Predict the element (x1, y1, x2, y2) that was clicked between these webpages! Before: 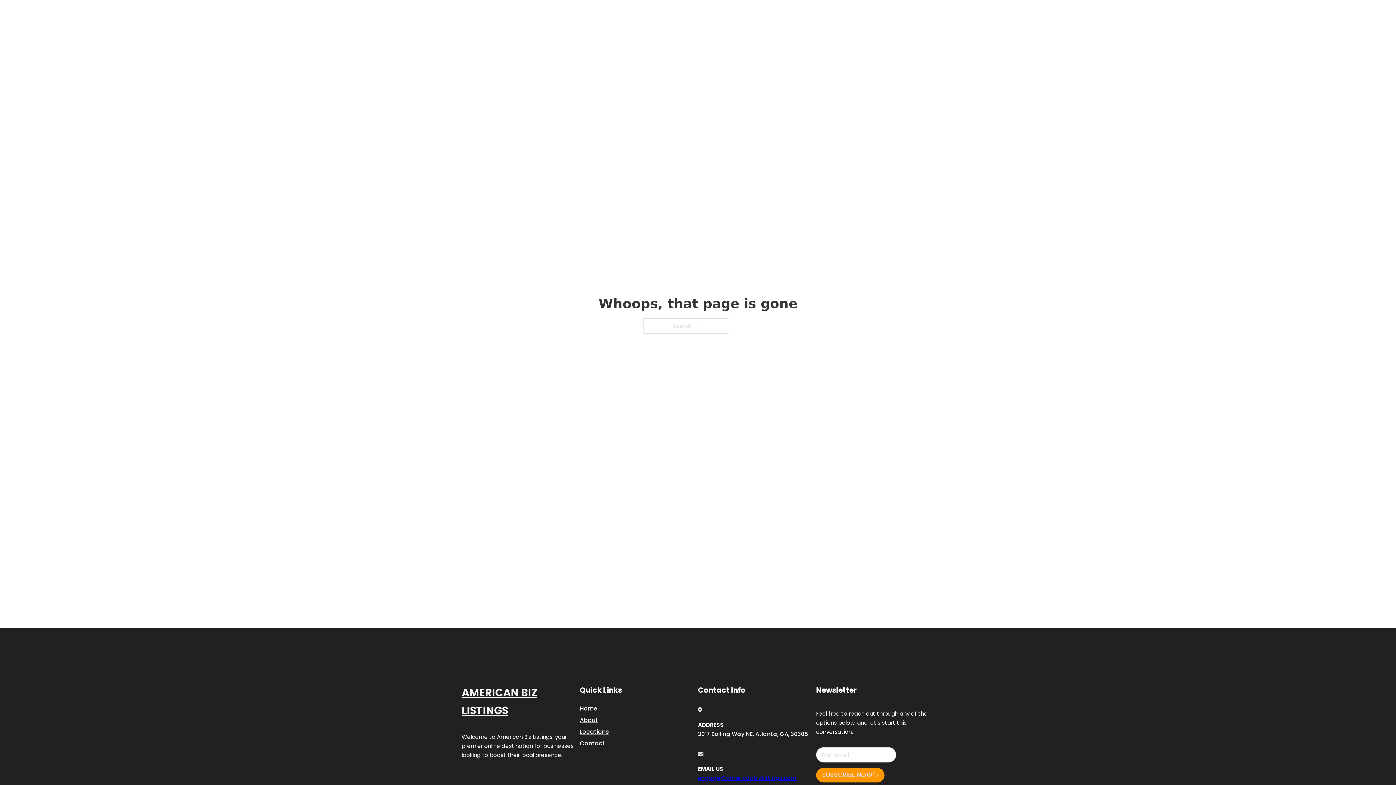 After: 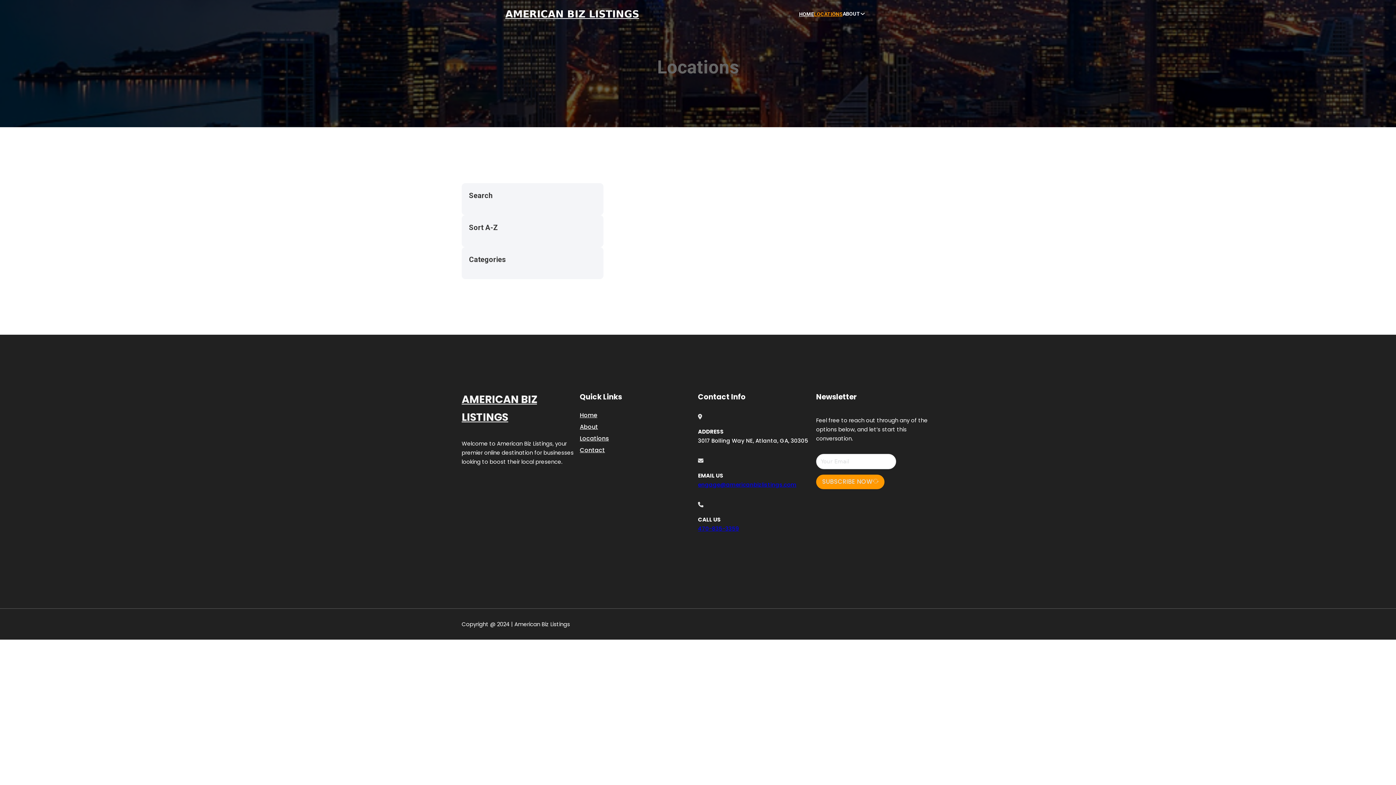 Action: label: LOCATIONS bbox: (814, 10, 842, 18)